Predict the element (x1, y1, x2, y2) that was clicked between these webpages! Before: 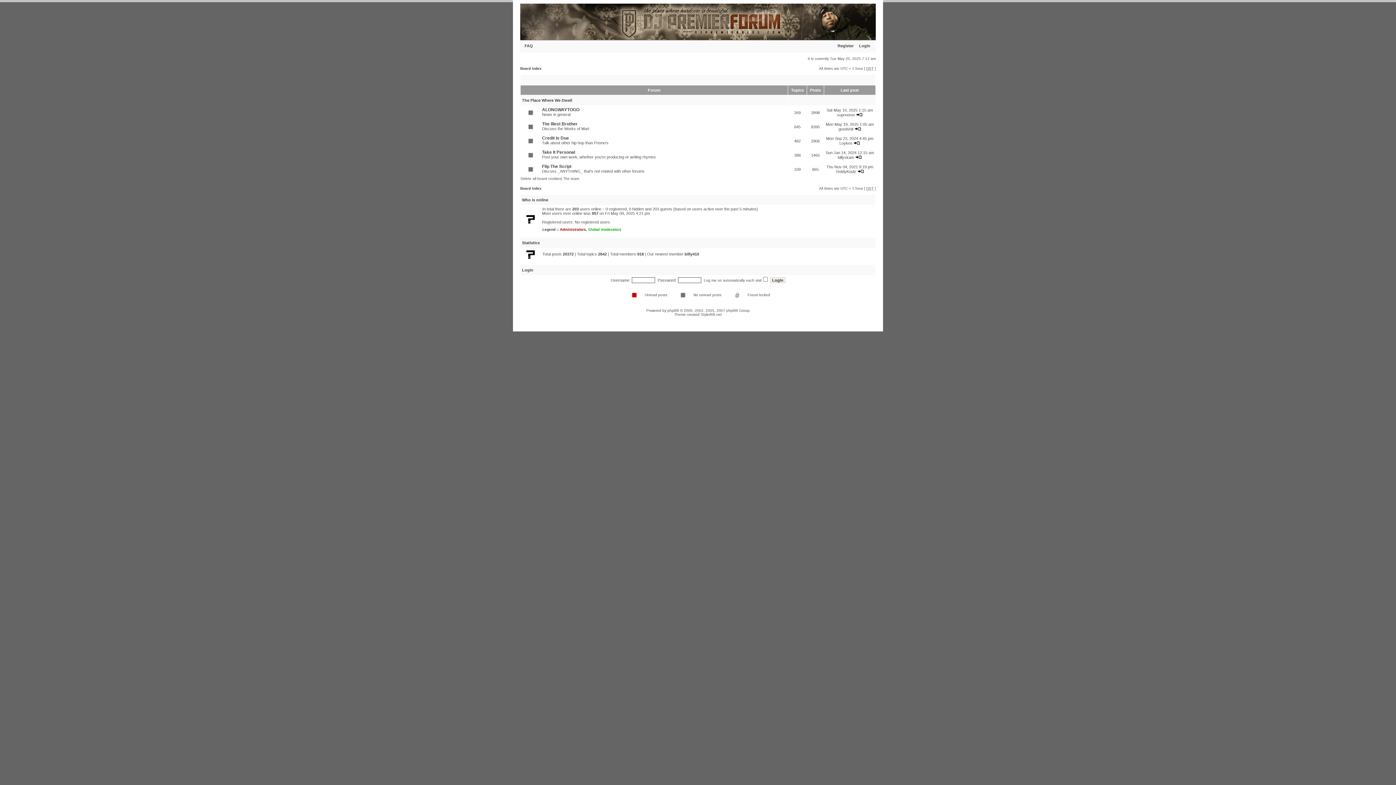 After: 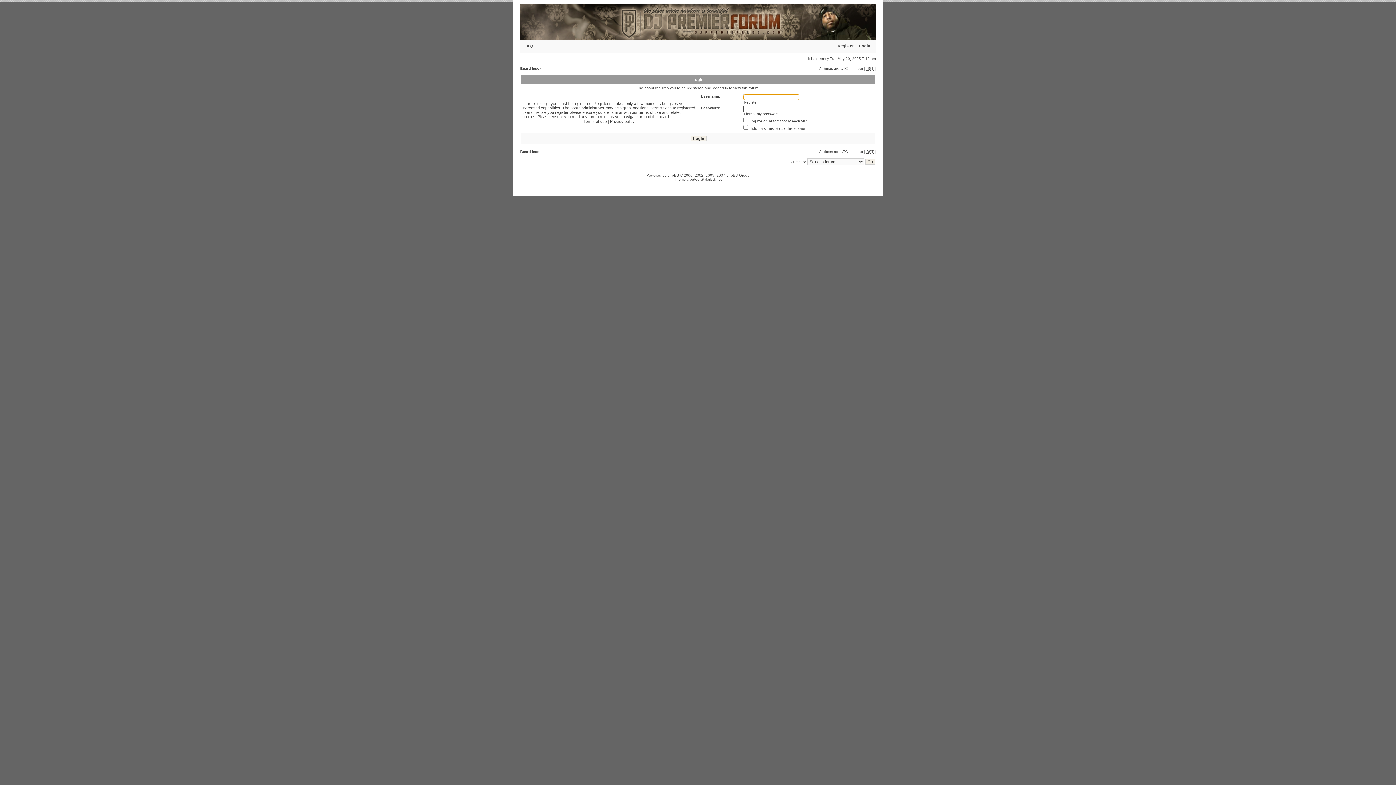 Action: bbox: (857, 169, 864, 173)